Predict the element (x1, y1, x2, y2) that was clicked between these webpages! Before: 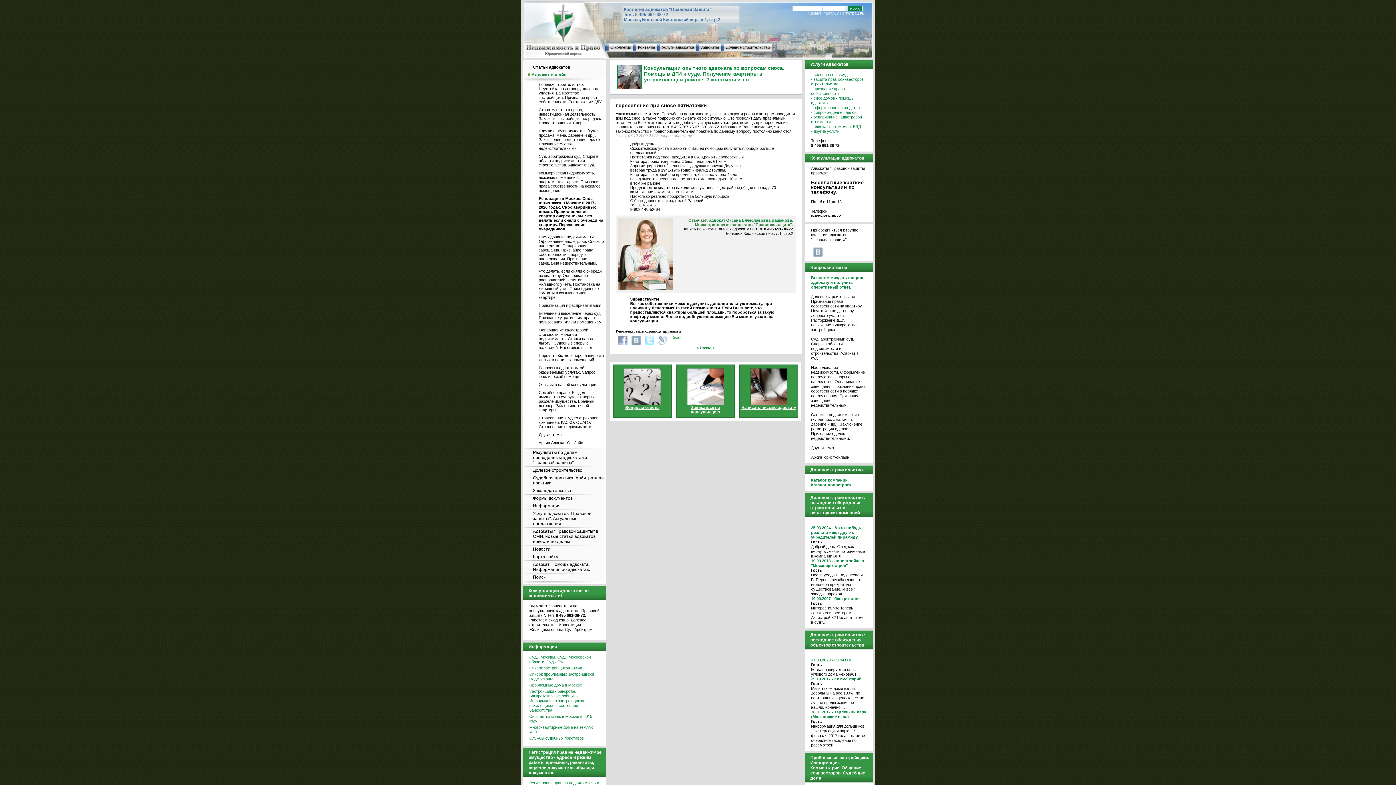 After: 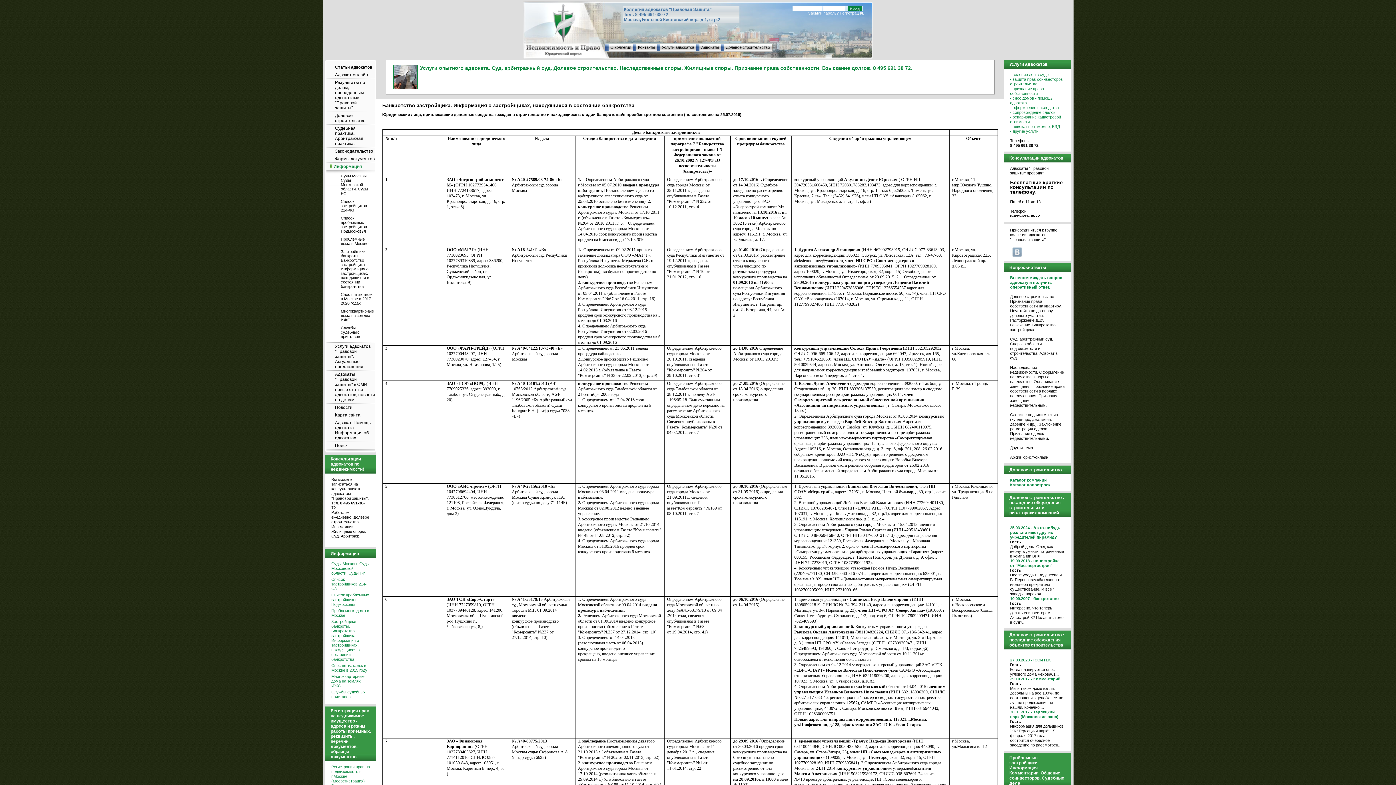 Action: label: Застройщики - банкроты. Банкротство застройщика. Информация о застройщиках, находящихся в состоянии банкротства bbox: (529, 689, 600, 713)